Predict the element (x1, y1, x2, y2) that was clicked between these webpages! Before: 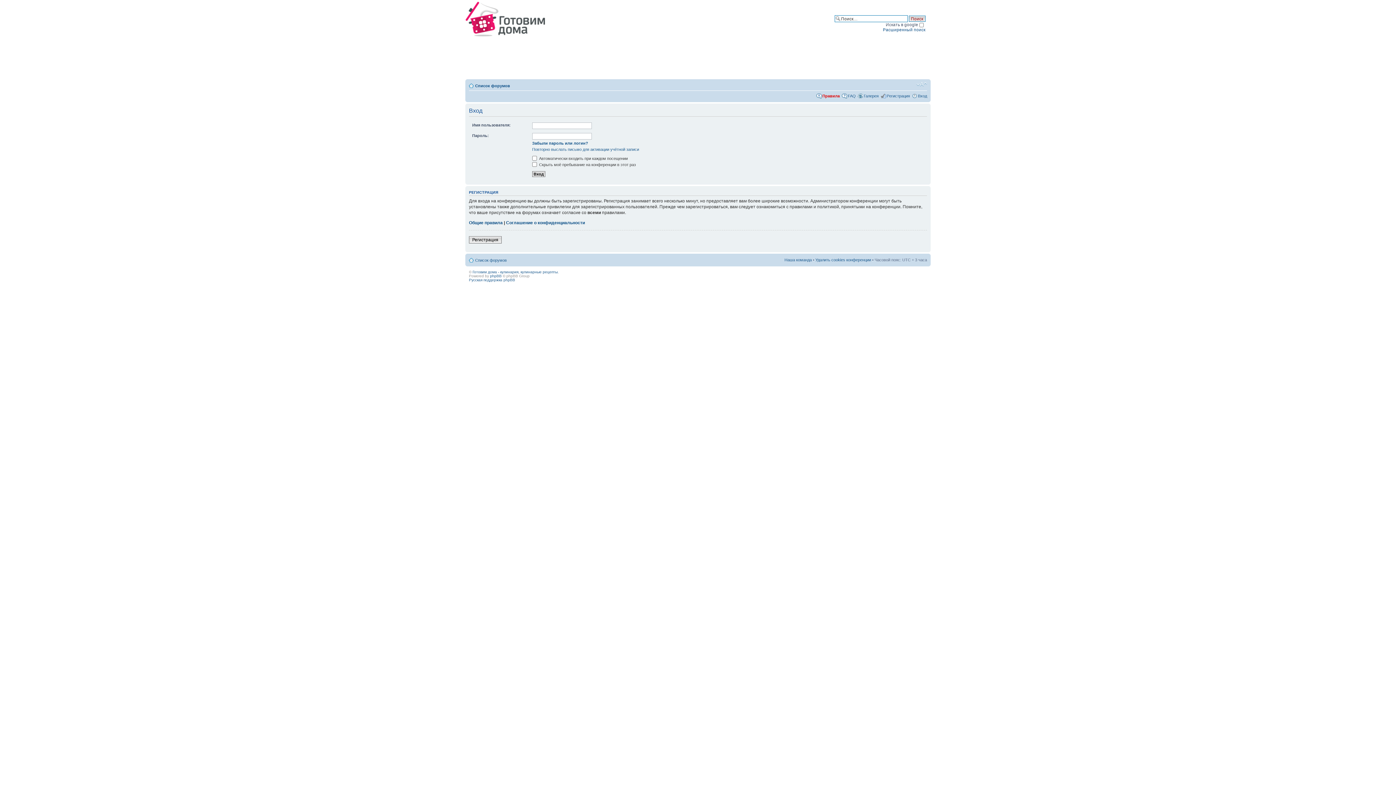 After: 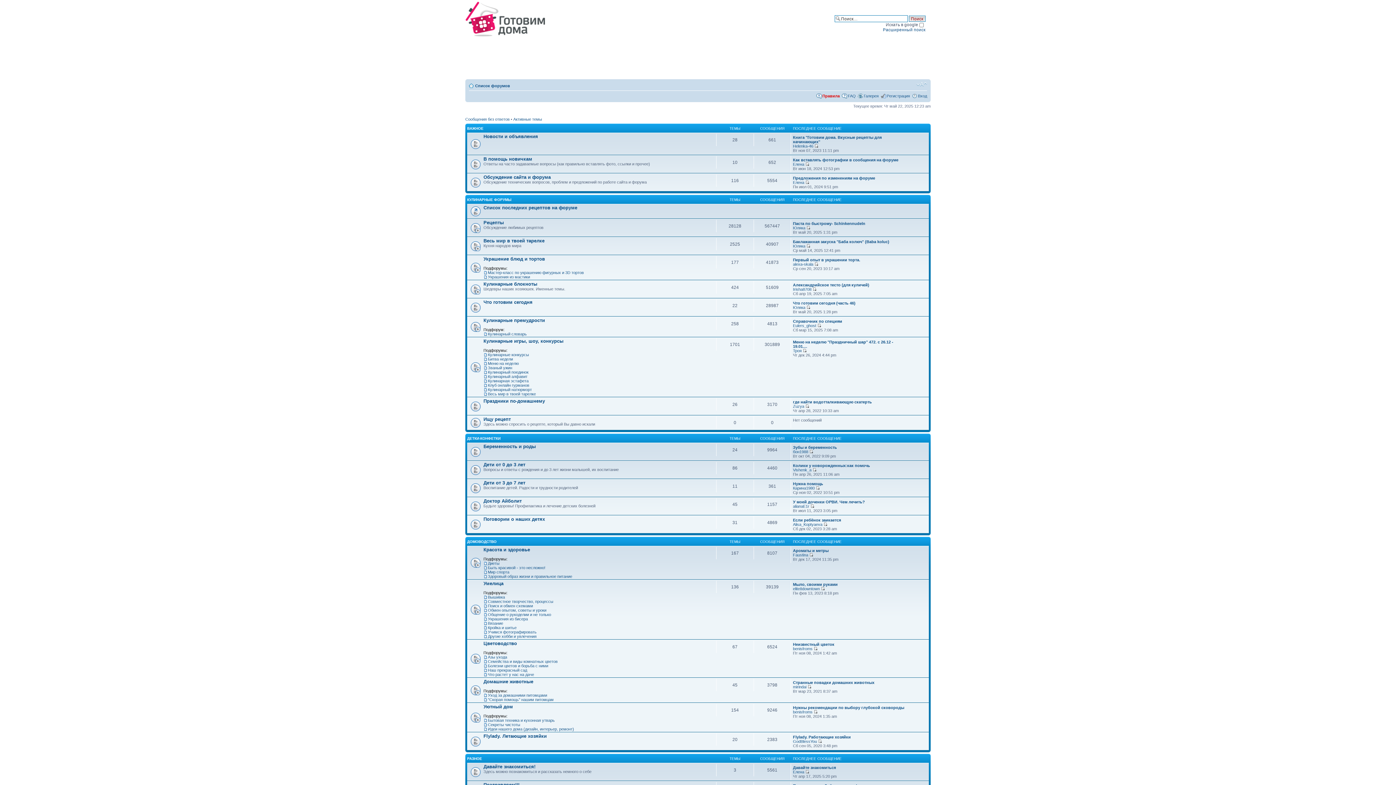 Action: bbox: (475, 83, 510, 88) label: Список форумов